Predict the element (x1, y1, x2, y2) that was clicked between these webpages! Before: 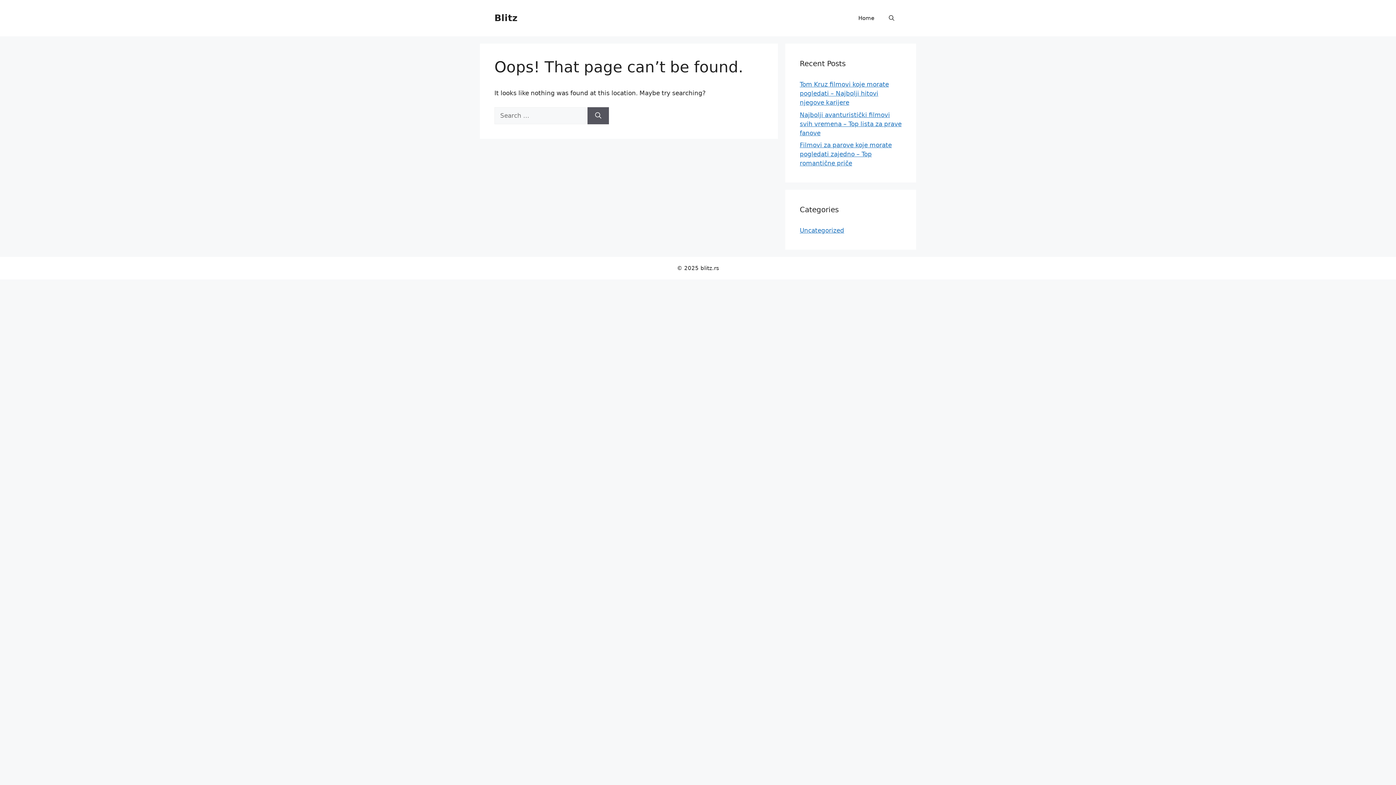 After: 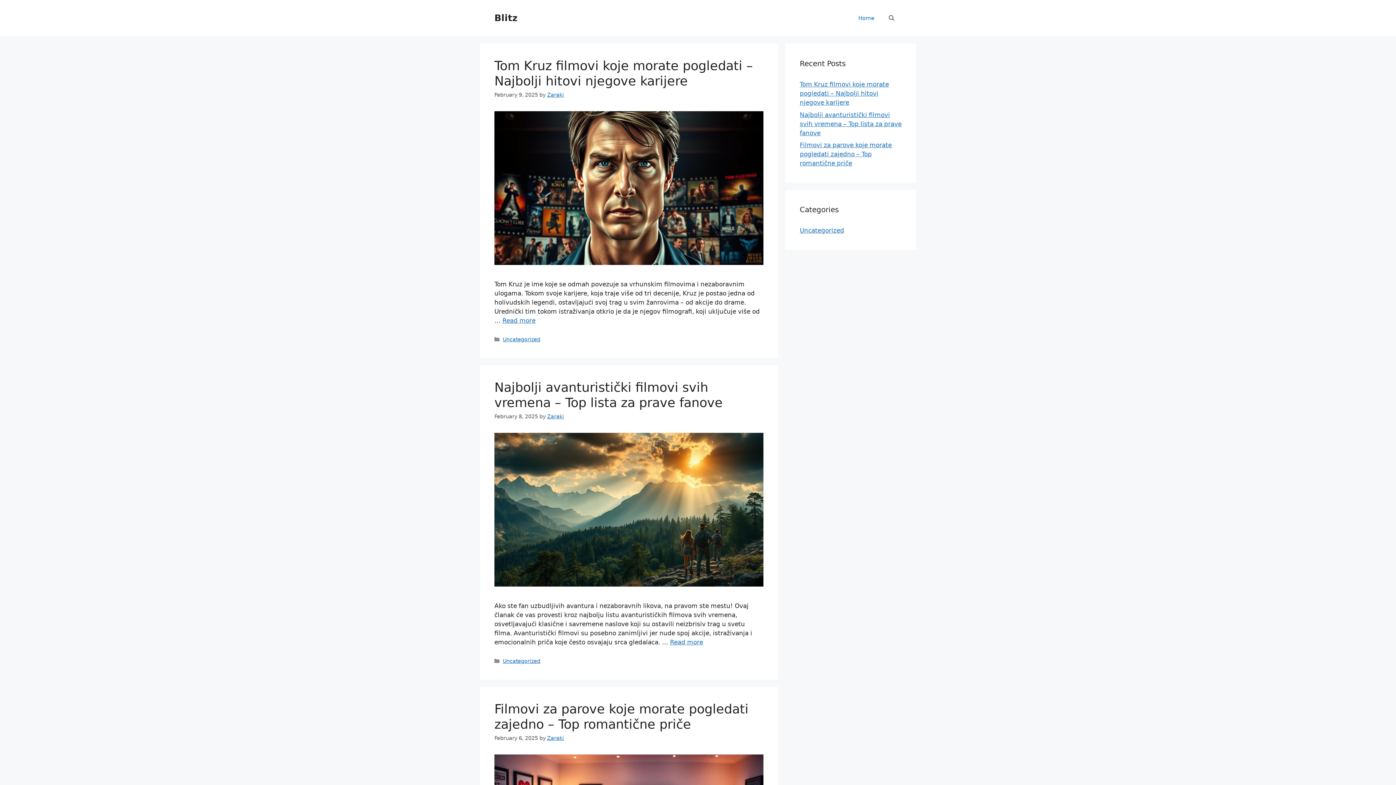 Action: bbox: (494, 12, 517, 23) label: Blitz